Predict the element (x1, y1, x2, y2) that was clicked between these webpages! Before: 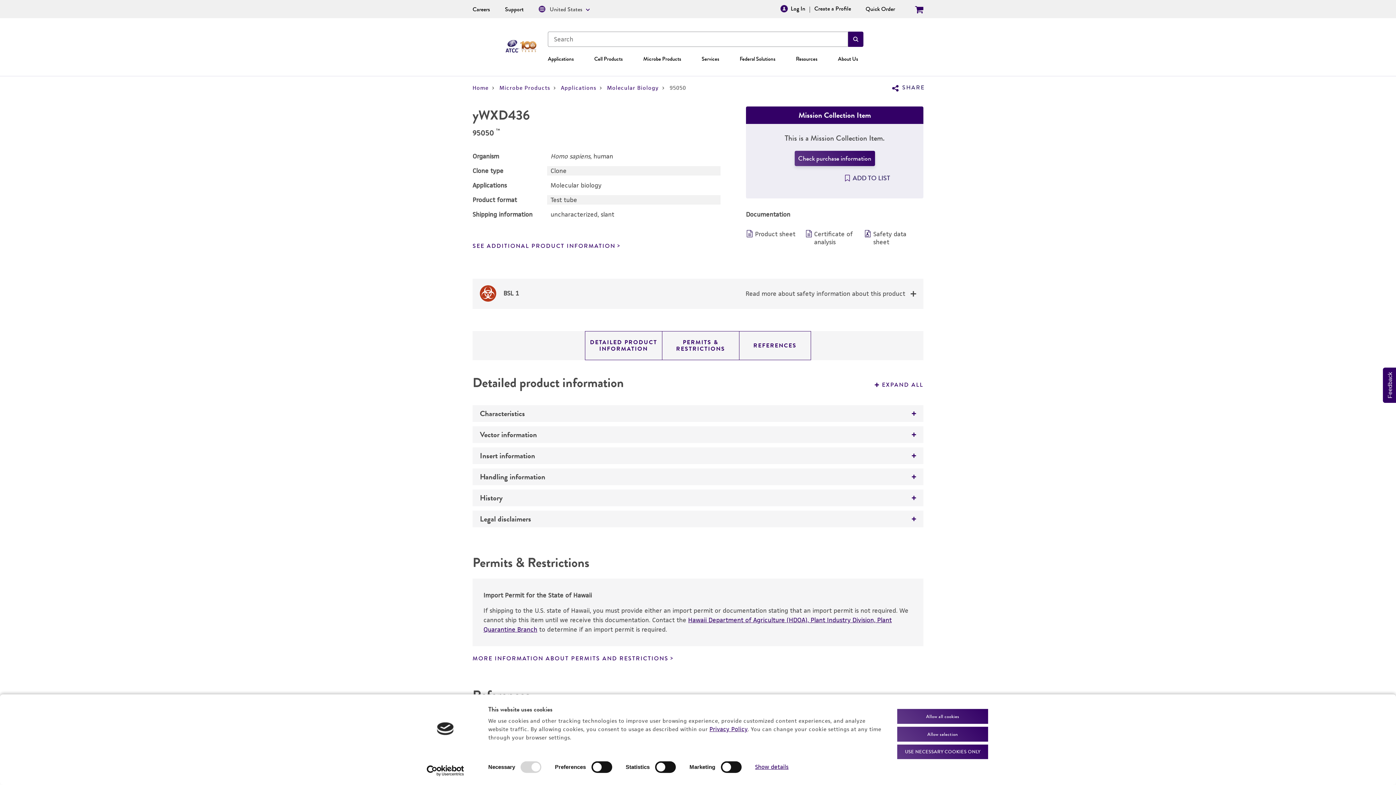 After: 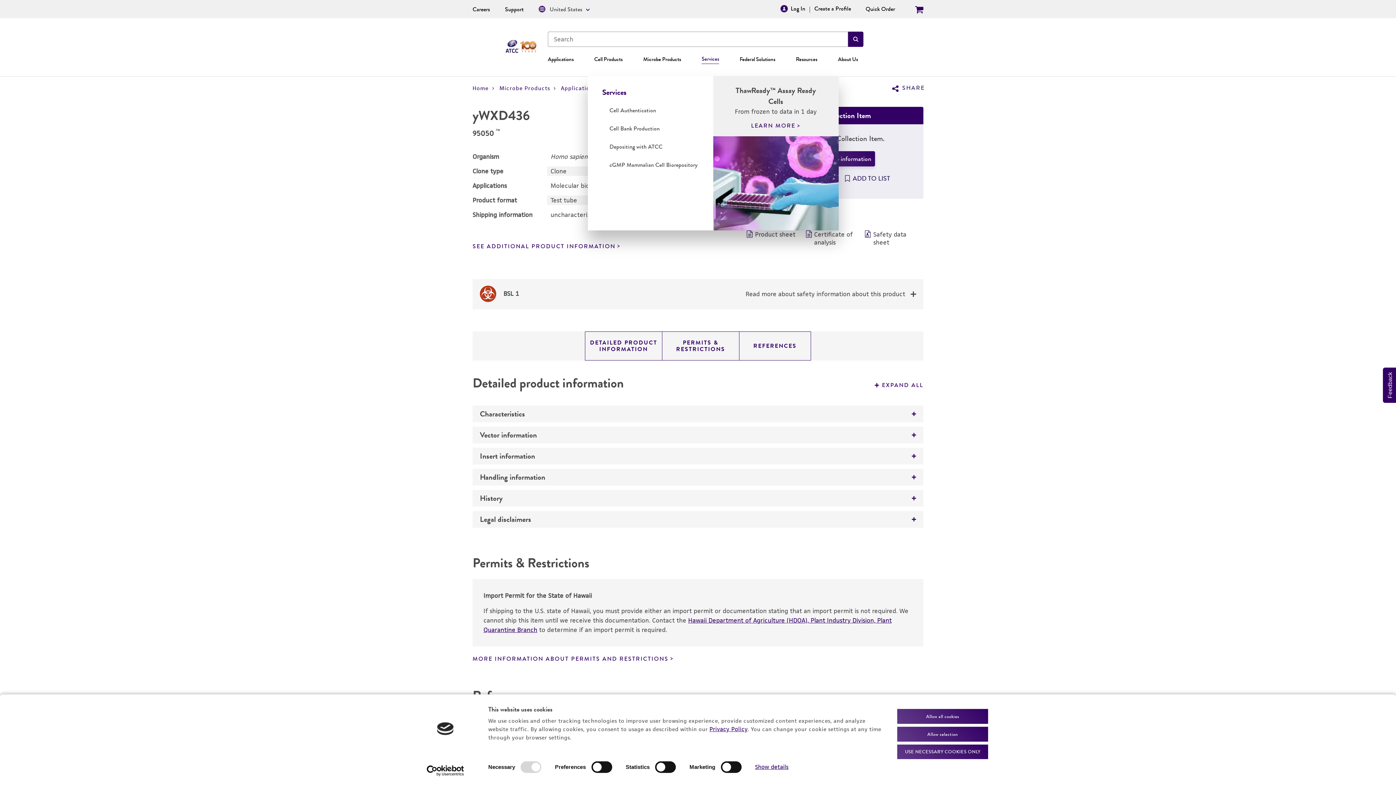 Action: label: Services bbox: (701, 54, 719, 63)